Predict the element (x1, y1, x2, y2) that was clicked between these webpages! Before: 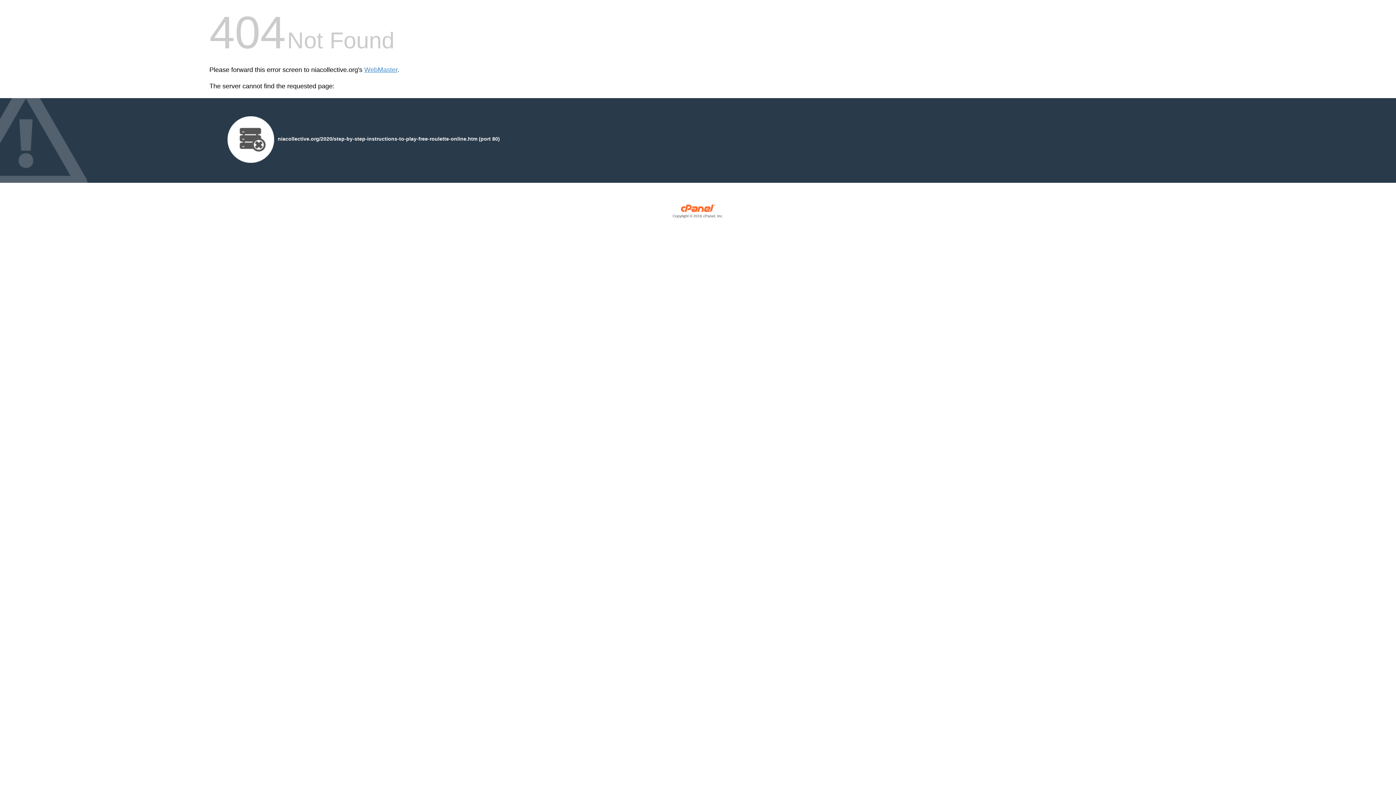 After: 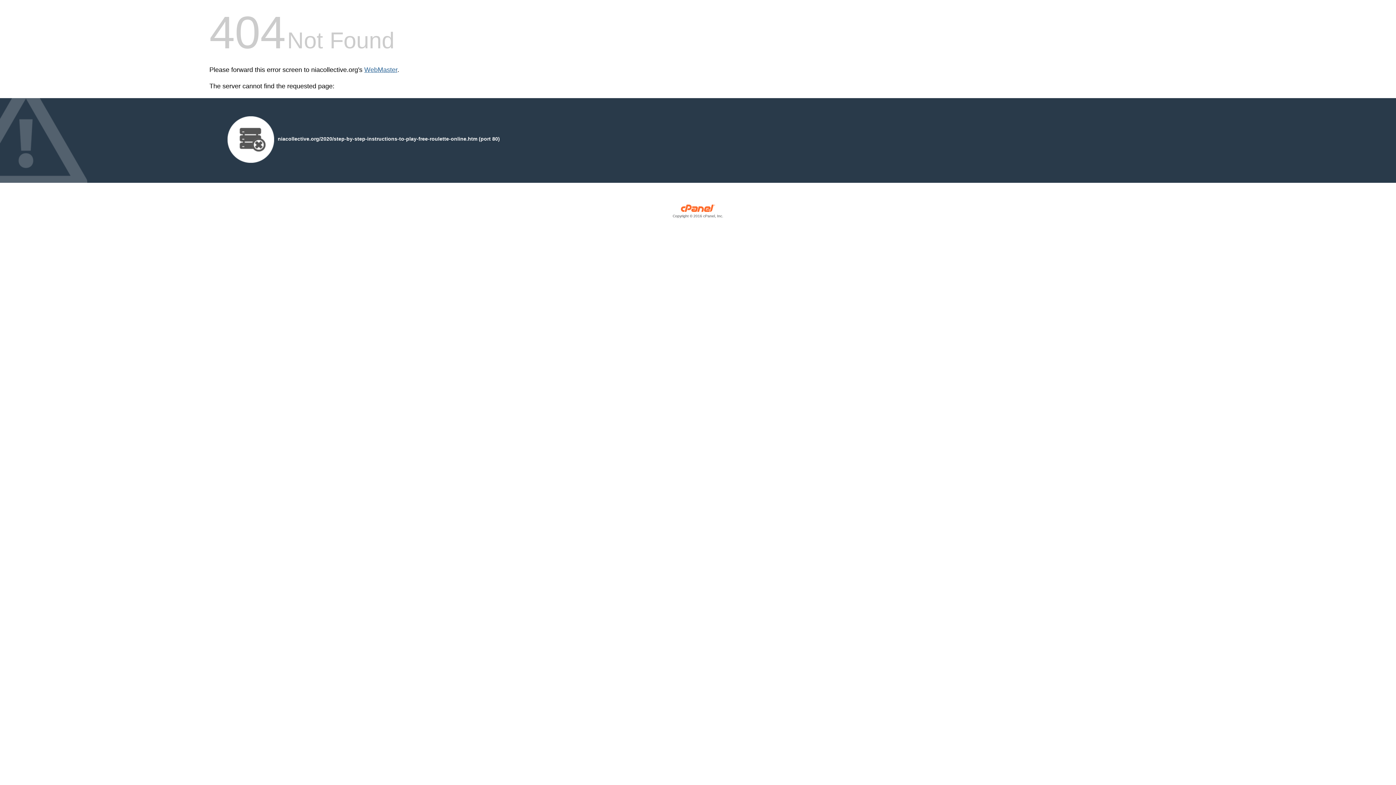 Action: bbox: (364, 66, 397, 73) label: WebMaster